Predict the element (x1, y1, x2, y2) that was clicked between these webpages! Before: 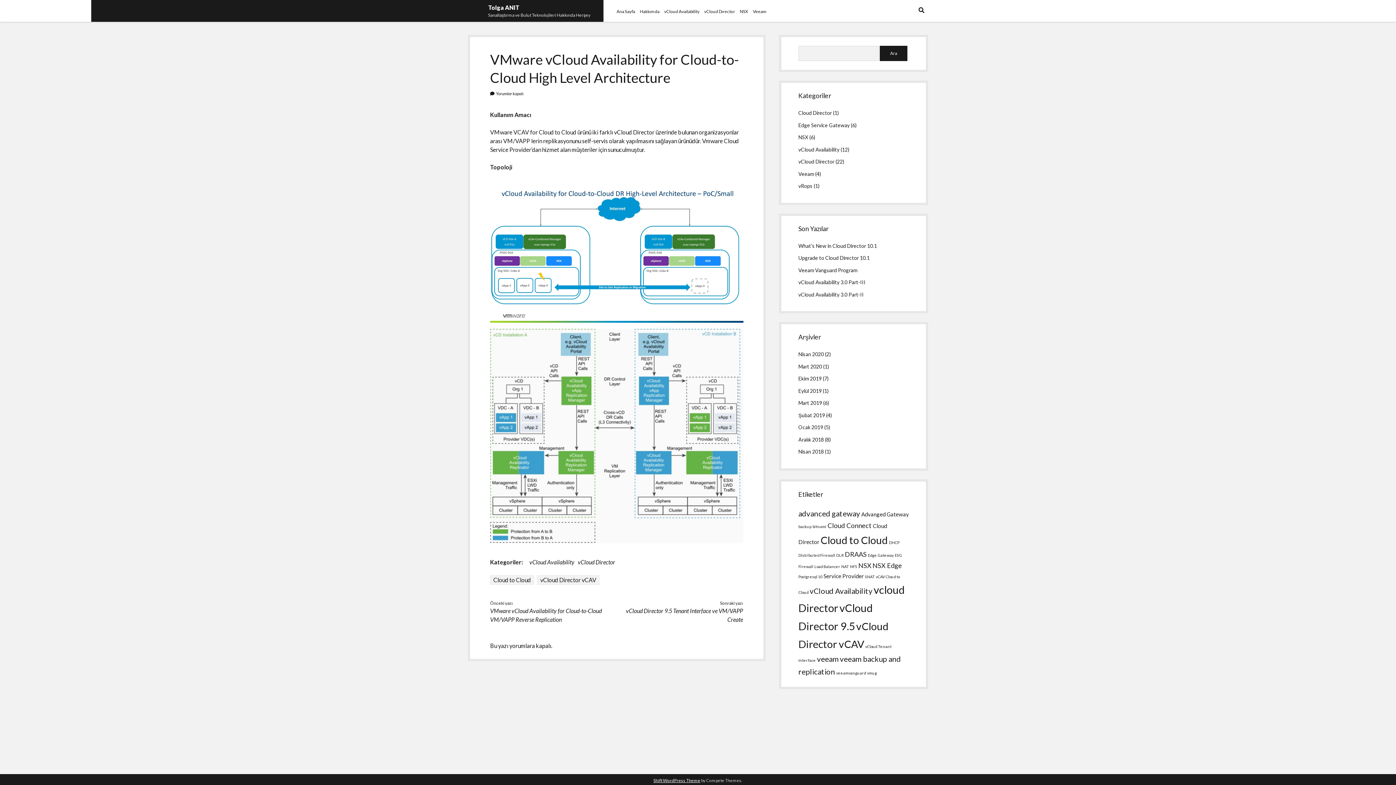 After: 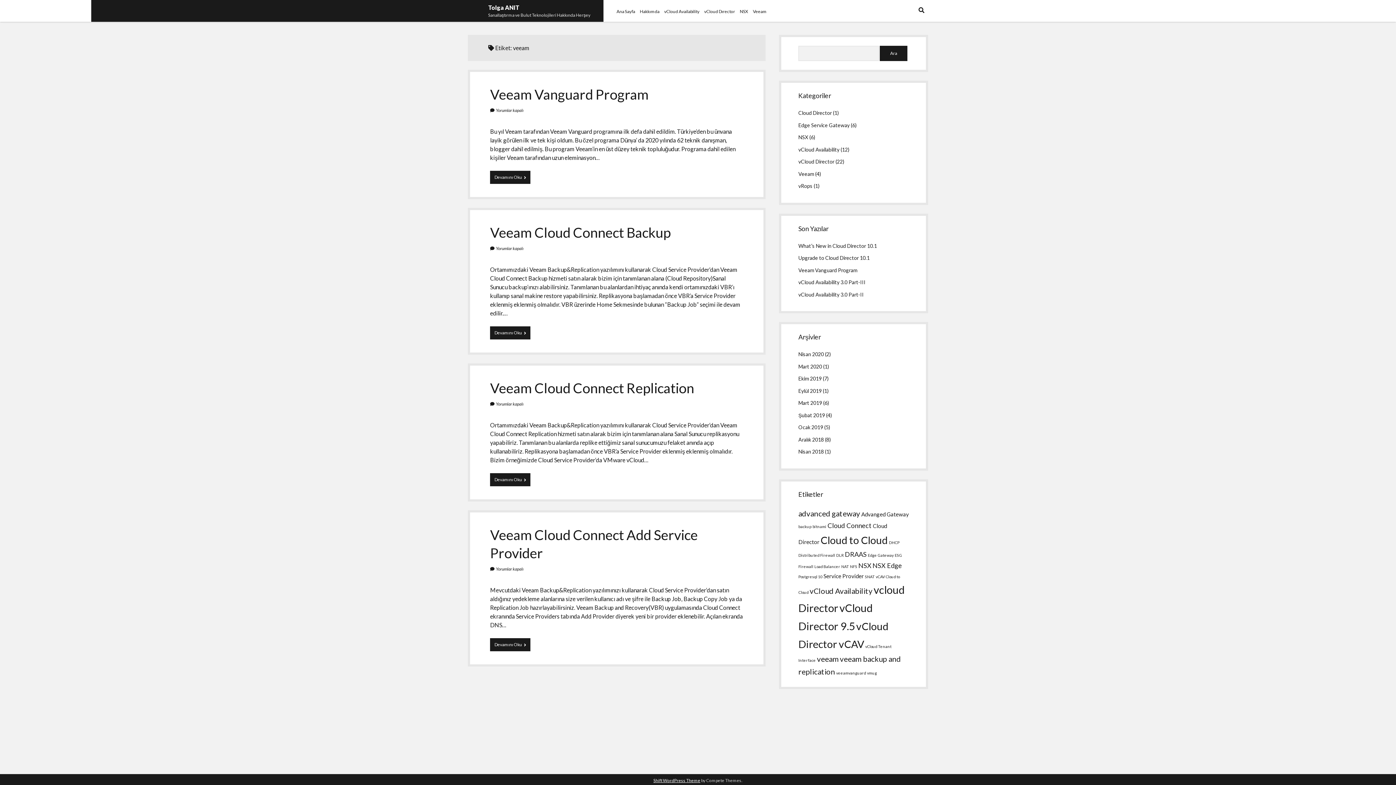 Action: label: veeam (4 öge) bbox: (817, 654, 838, 663)